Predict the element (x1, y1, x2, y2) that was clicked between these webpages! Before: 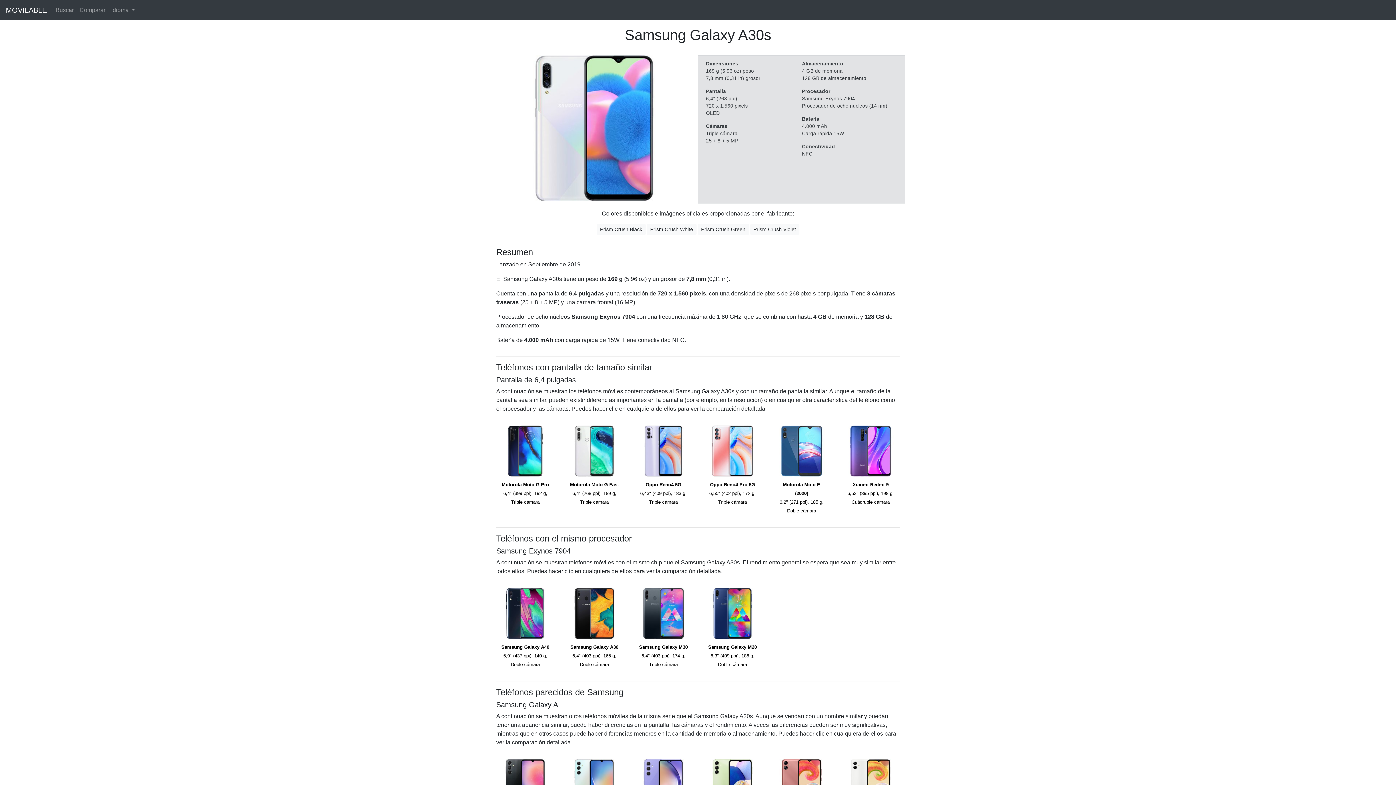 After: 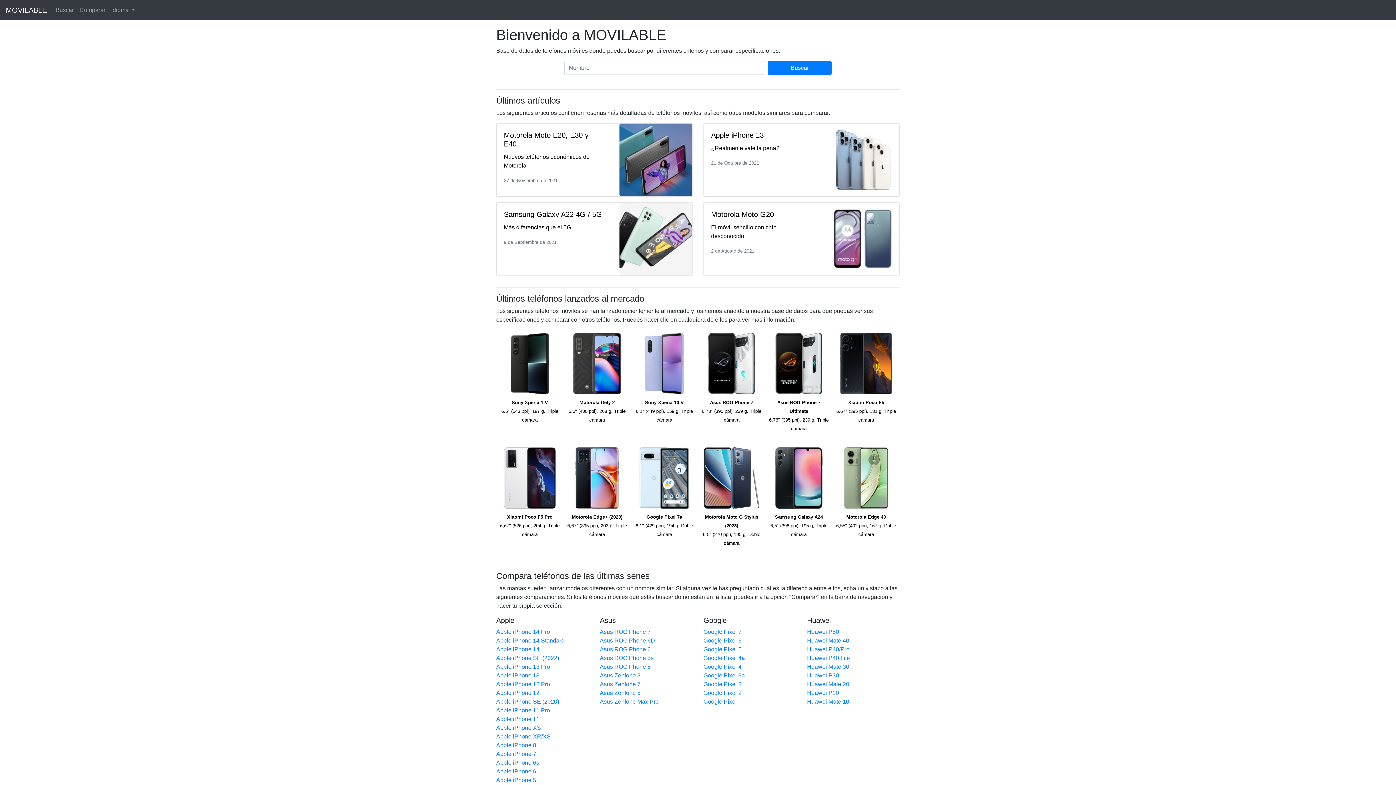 Action: label: MOVILABLE bbox: (5, 2, 46, 17)